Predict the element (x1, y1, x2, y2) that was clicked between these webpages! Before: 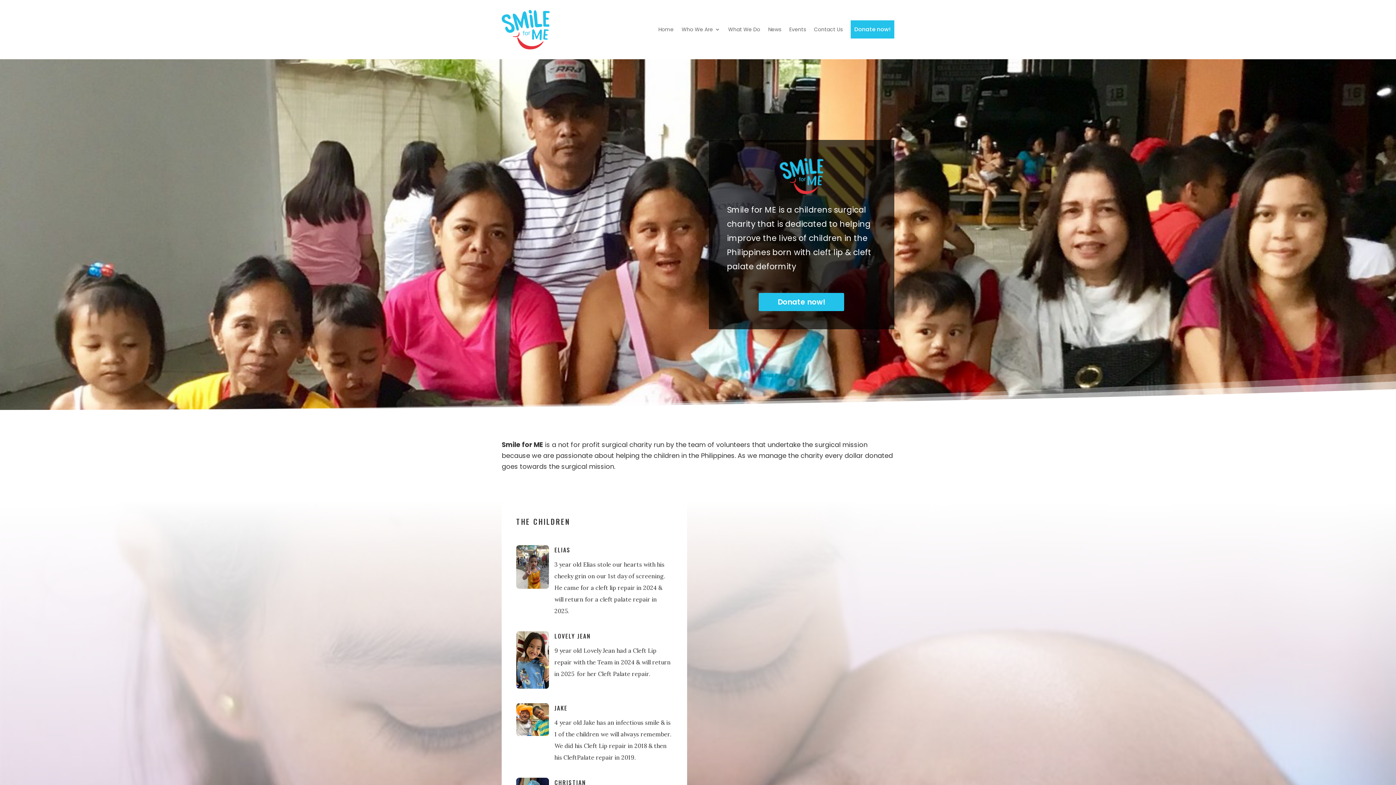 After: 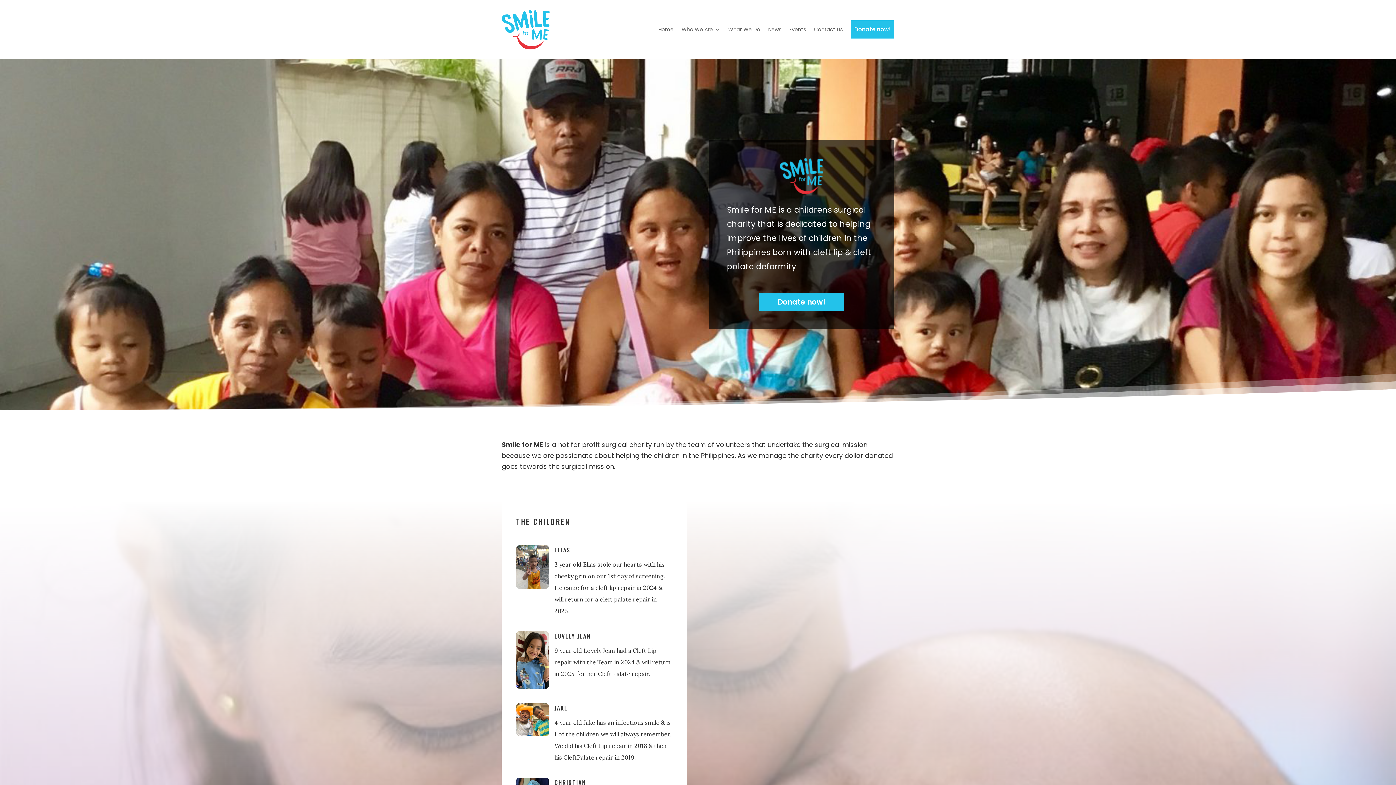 Action: label: Home bbox: (658, 9, 673, 49)